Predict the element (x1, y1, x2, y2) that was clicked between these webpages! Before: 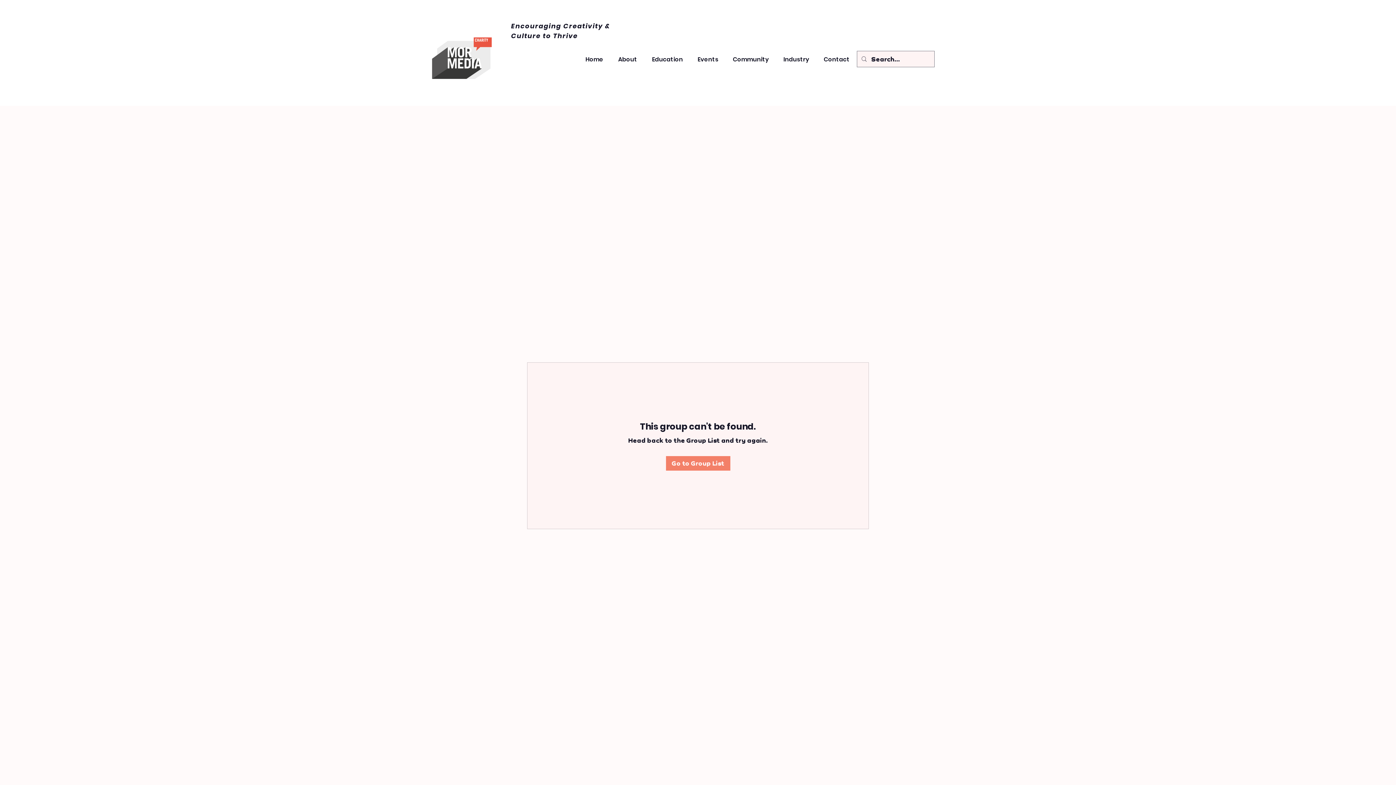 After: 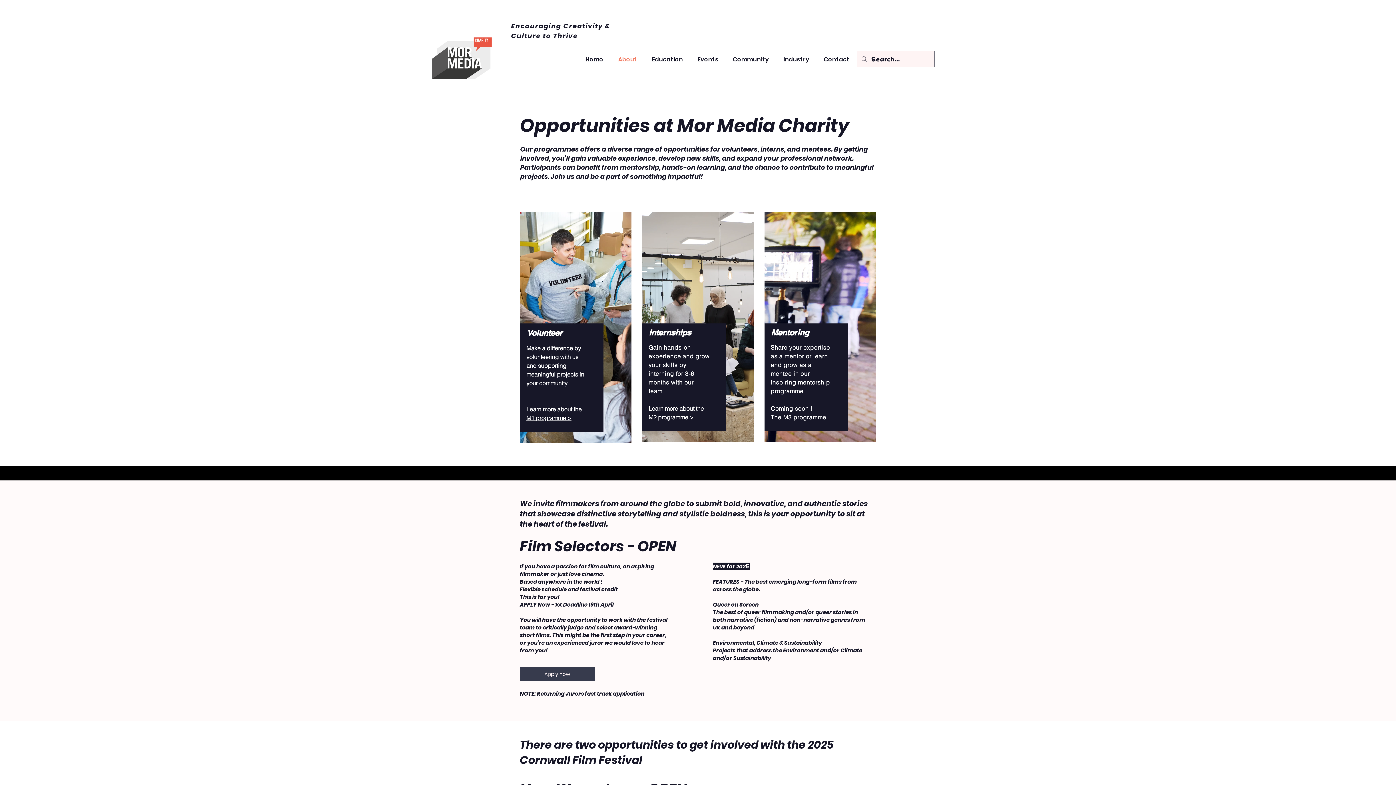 Action: bbox: (543, 31, 578, 40) label: to Thrive